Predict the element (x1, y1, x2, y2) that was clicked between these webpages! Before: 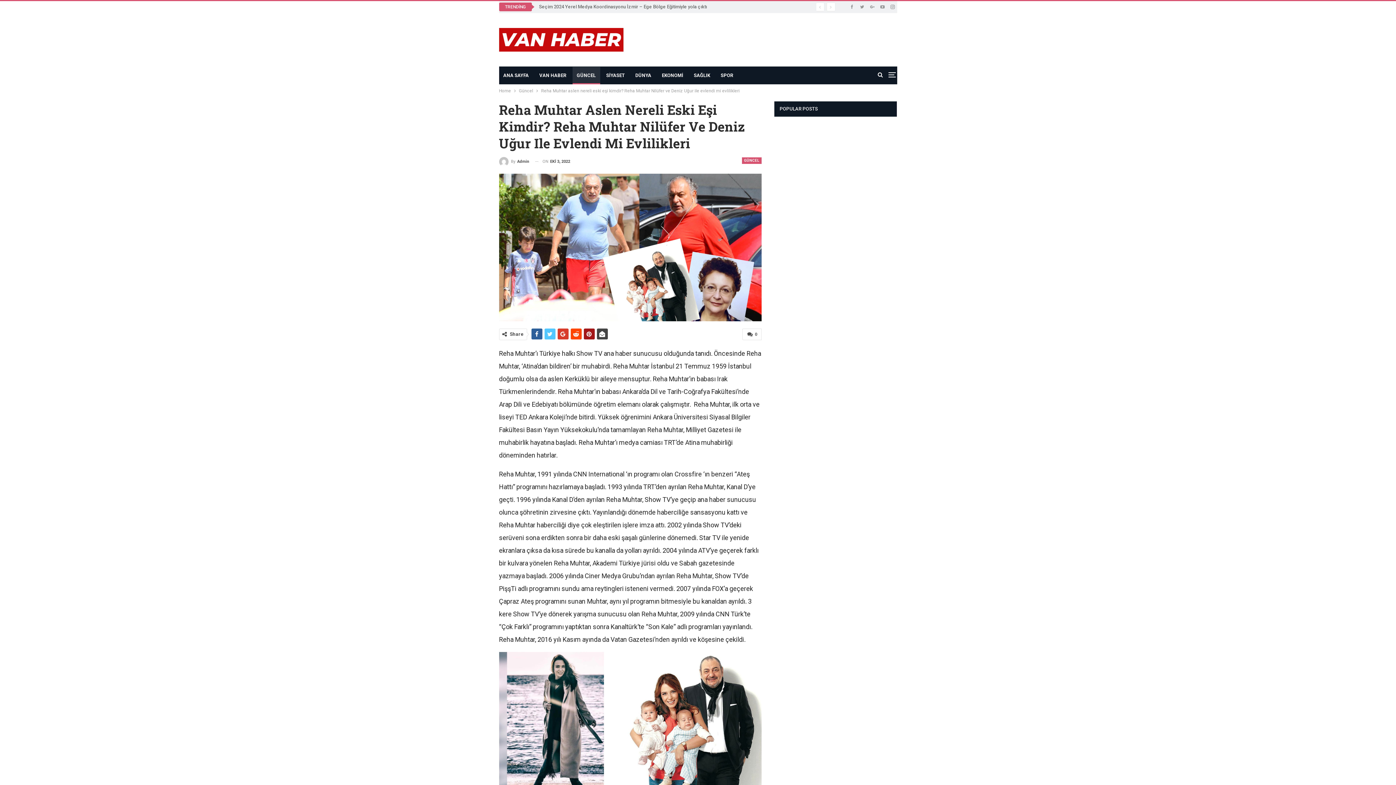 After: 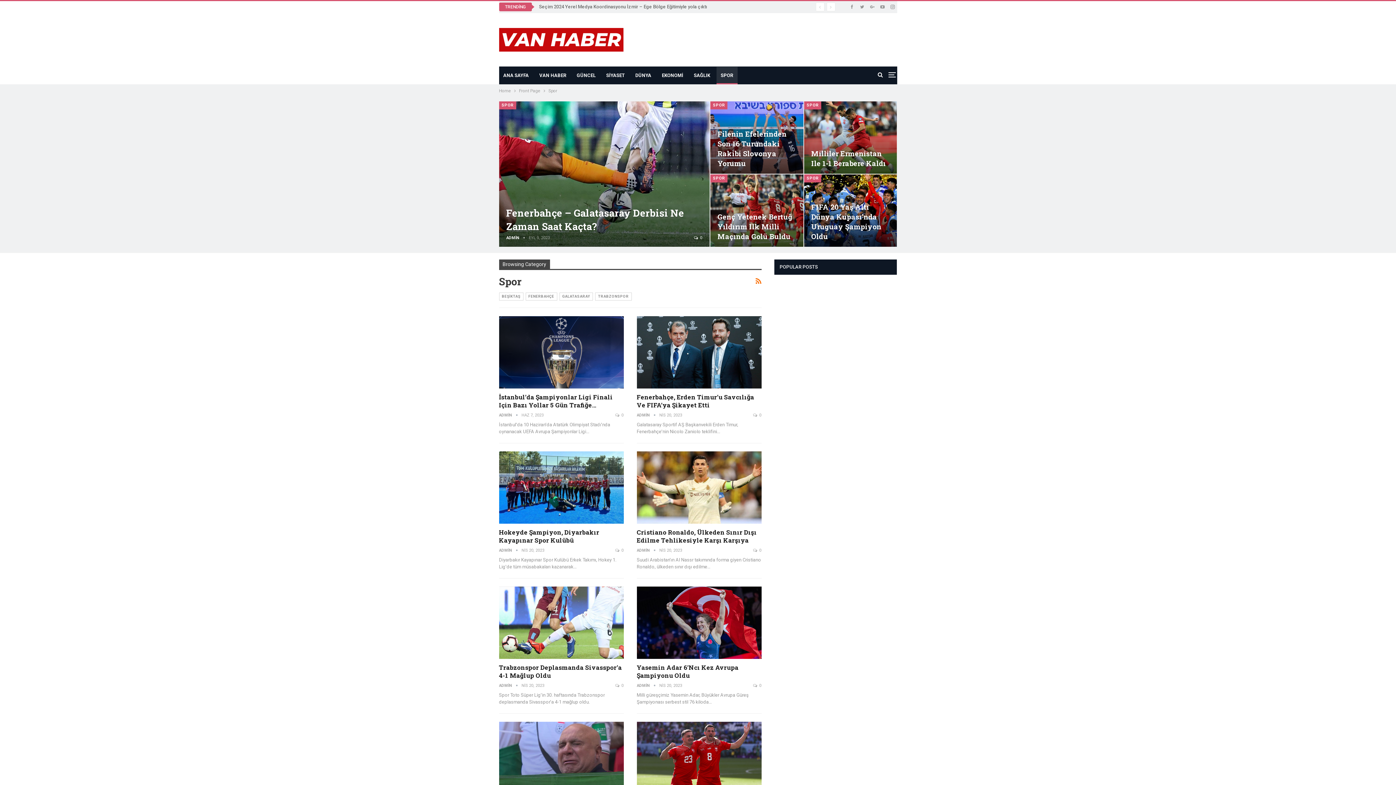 Action: bbox: (716, 66, 737, 84) label: SPOR